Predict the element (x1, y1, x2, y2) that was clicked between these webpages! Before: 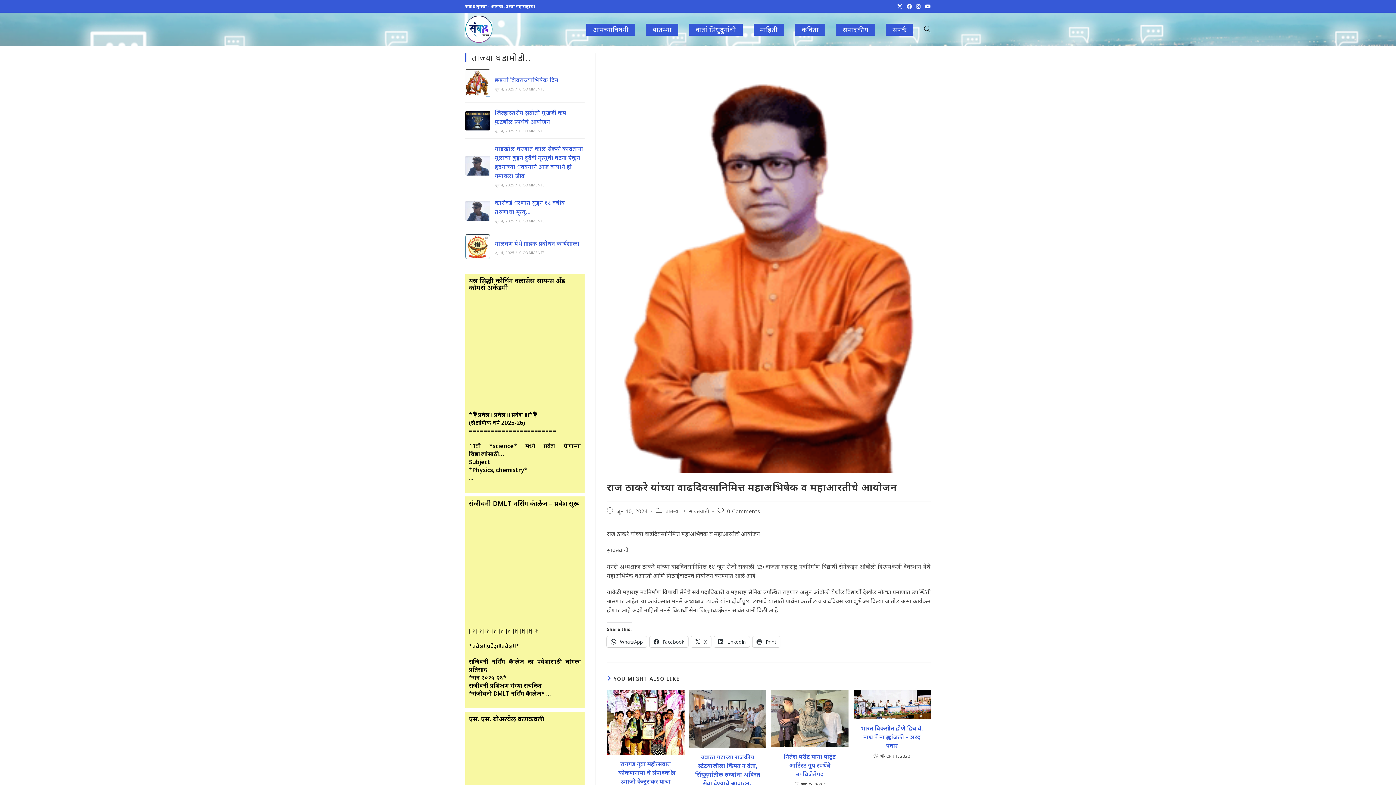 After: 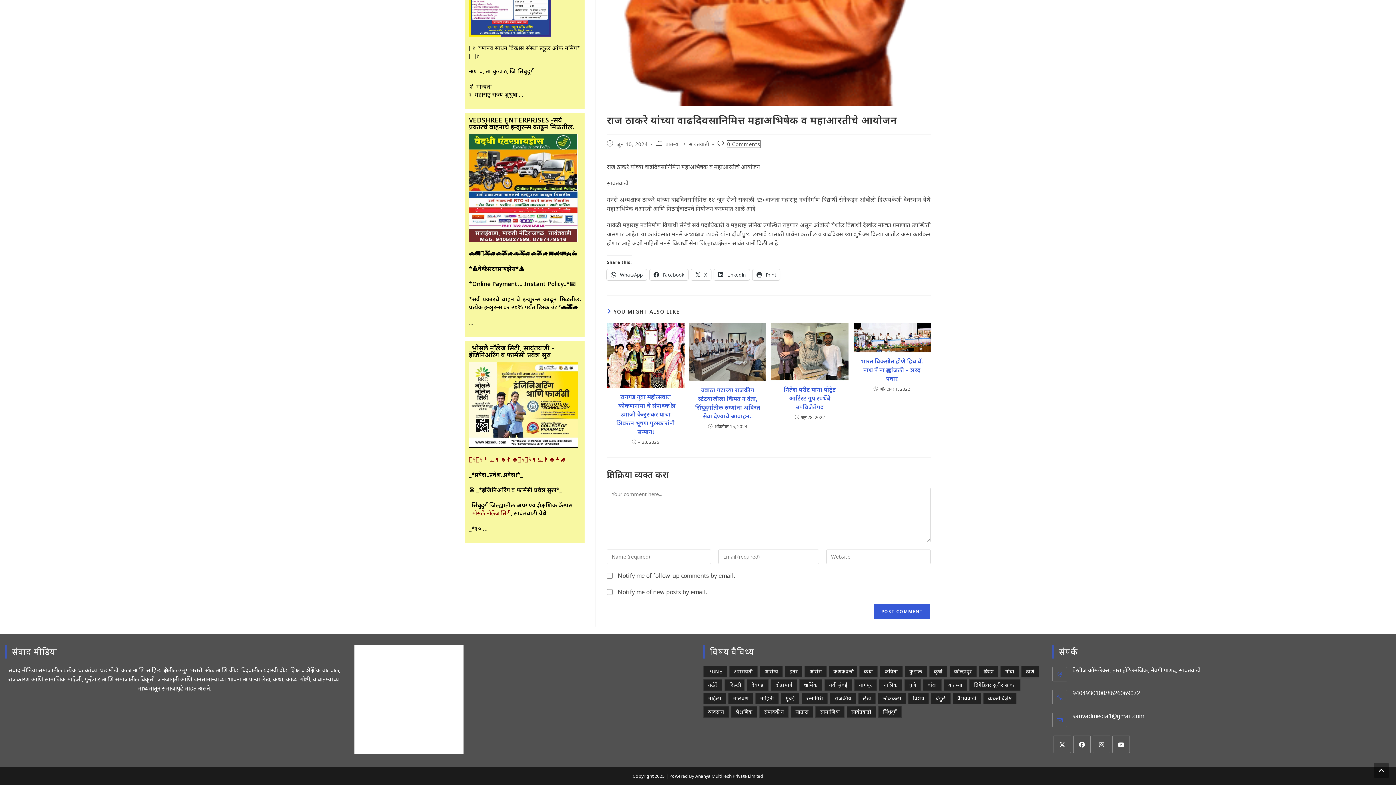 Action: label: 0 Comments bbox: (727, 507, 760, 514)